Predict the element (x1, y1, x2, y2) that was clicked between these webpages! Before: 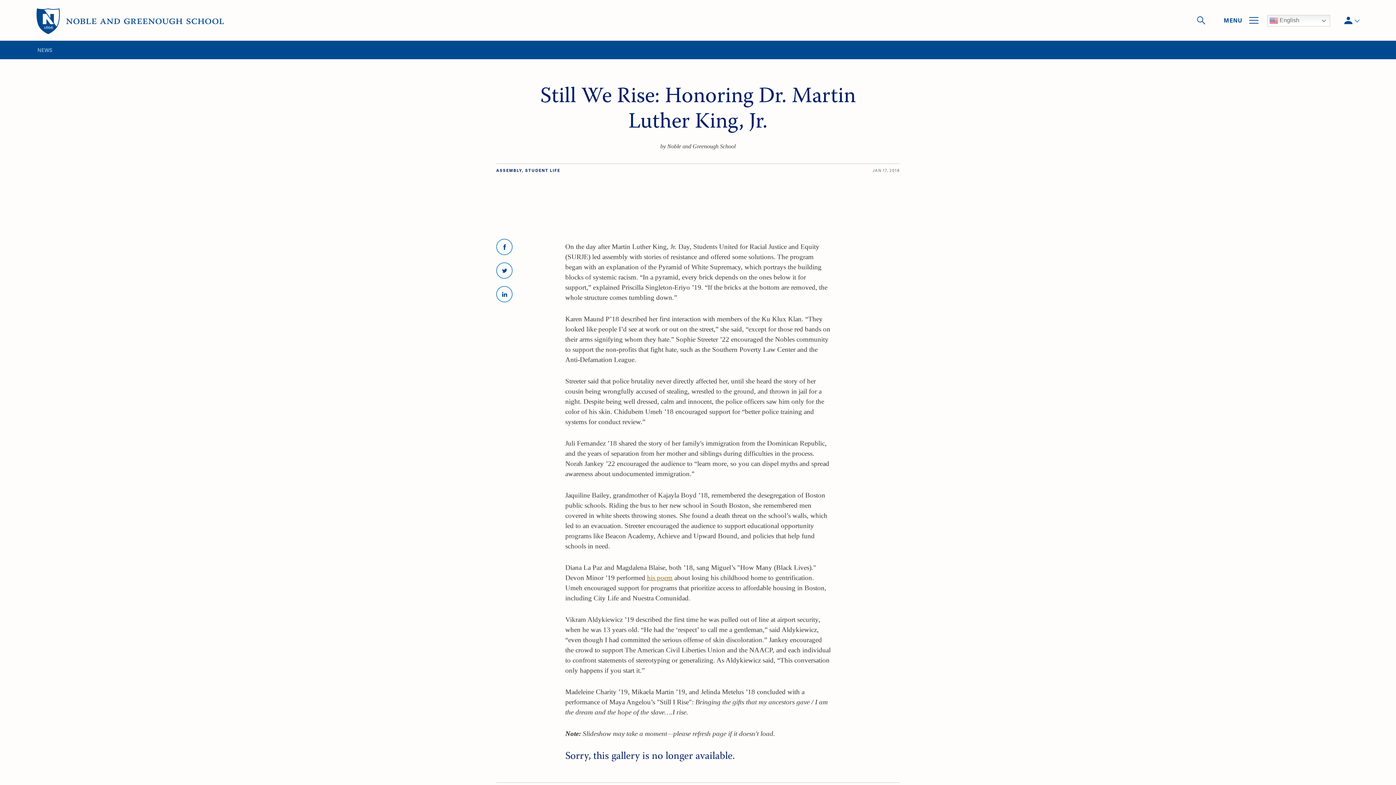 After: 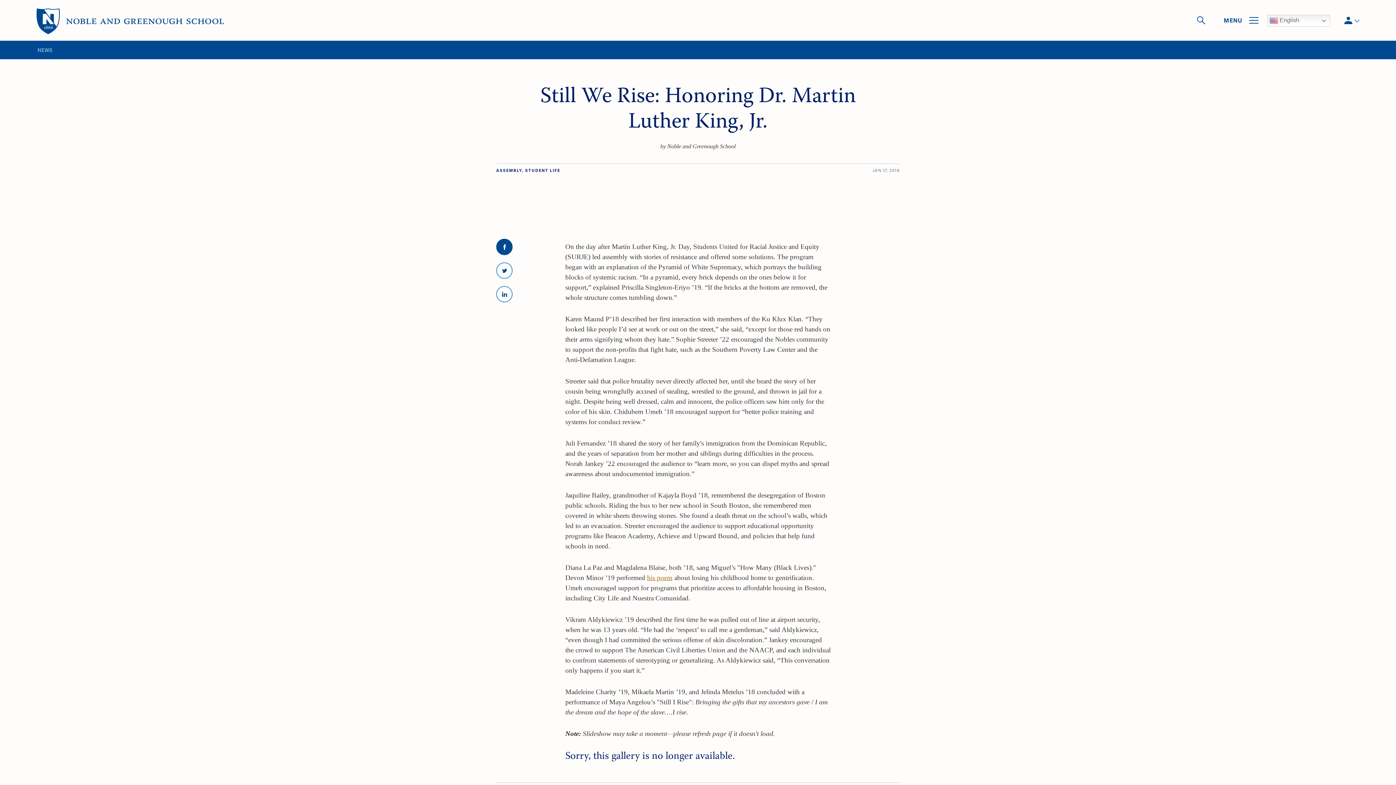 Action: bbox: (496, 238, 512, 255)